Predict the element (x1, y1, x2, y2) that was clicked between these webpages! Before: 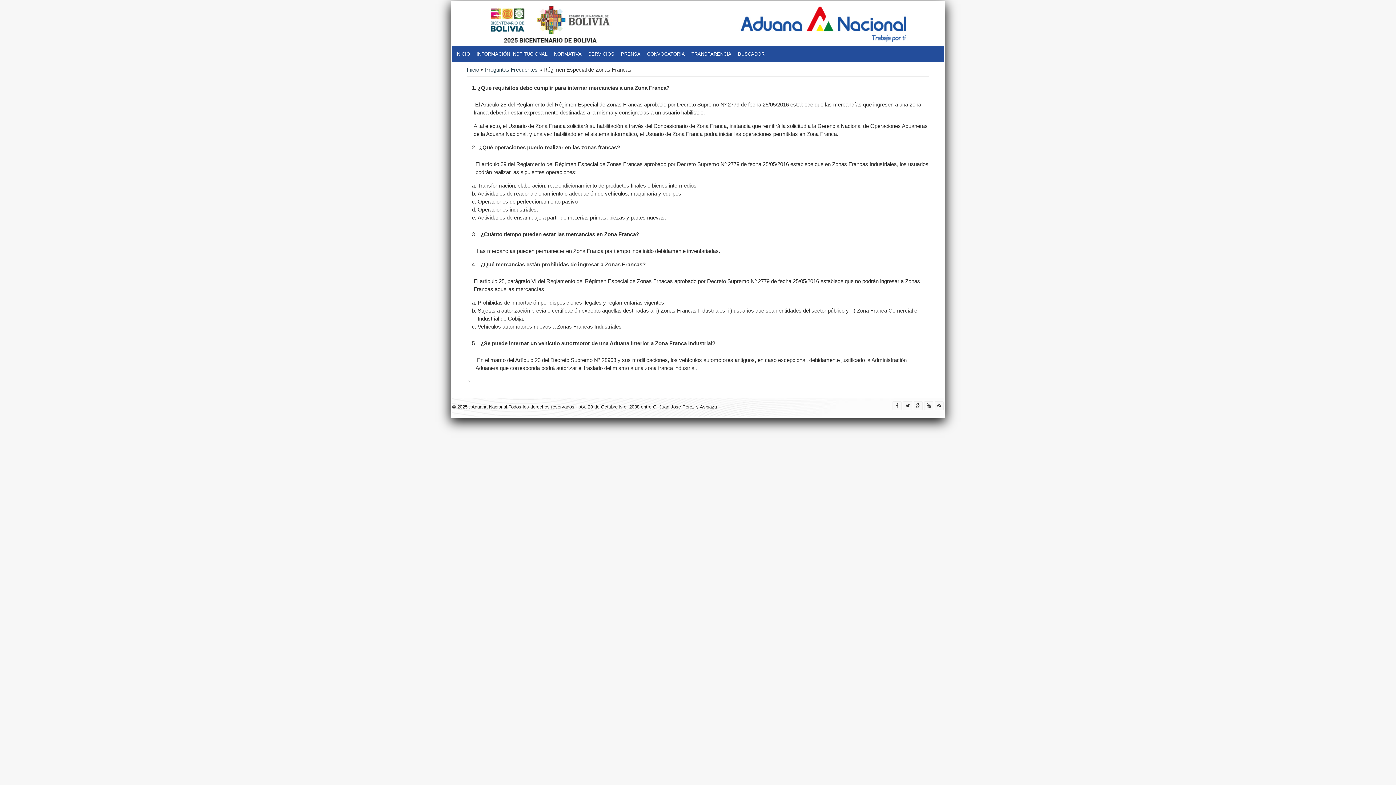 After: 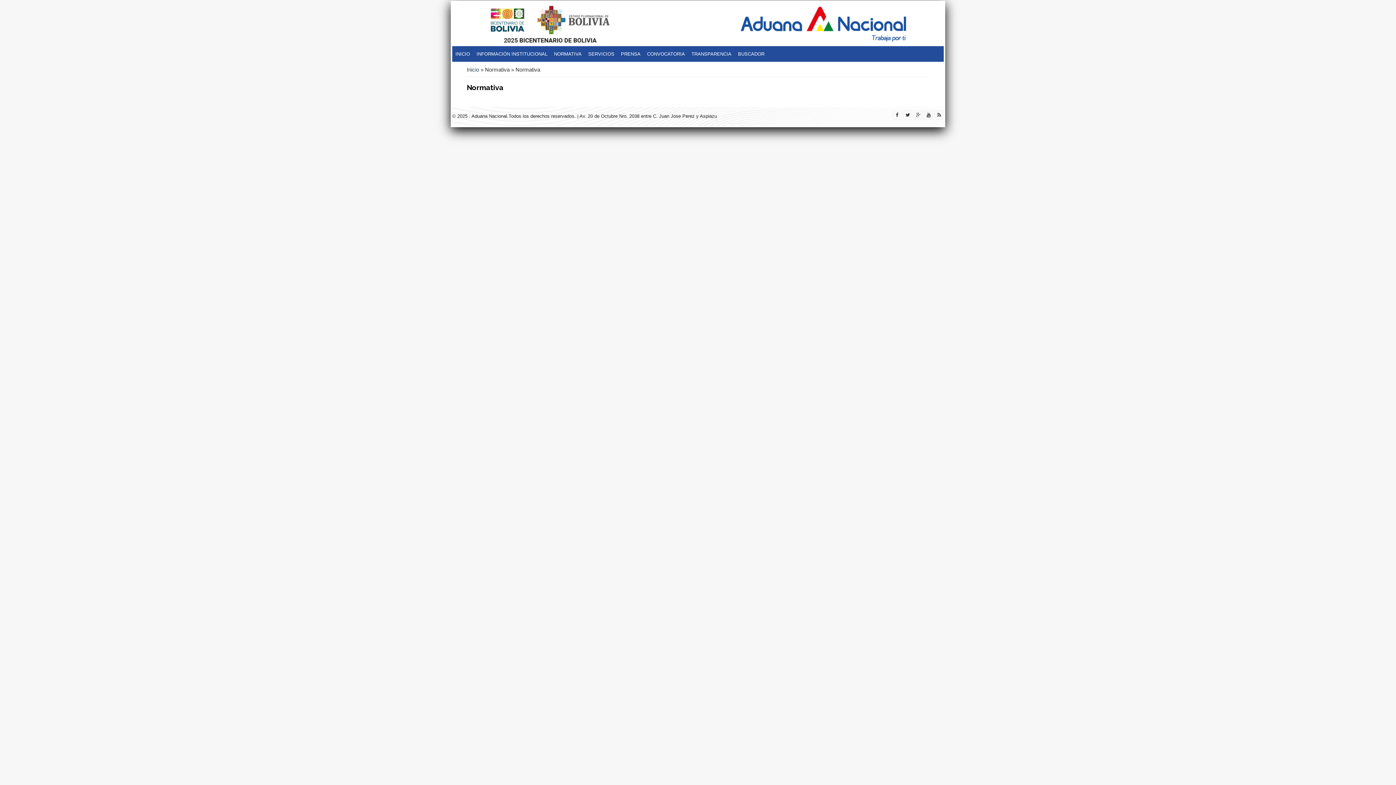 Action: label: NORMATIVA bbox: (550, 46, 585, 61)